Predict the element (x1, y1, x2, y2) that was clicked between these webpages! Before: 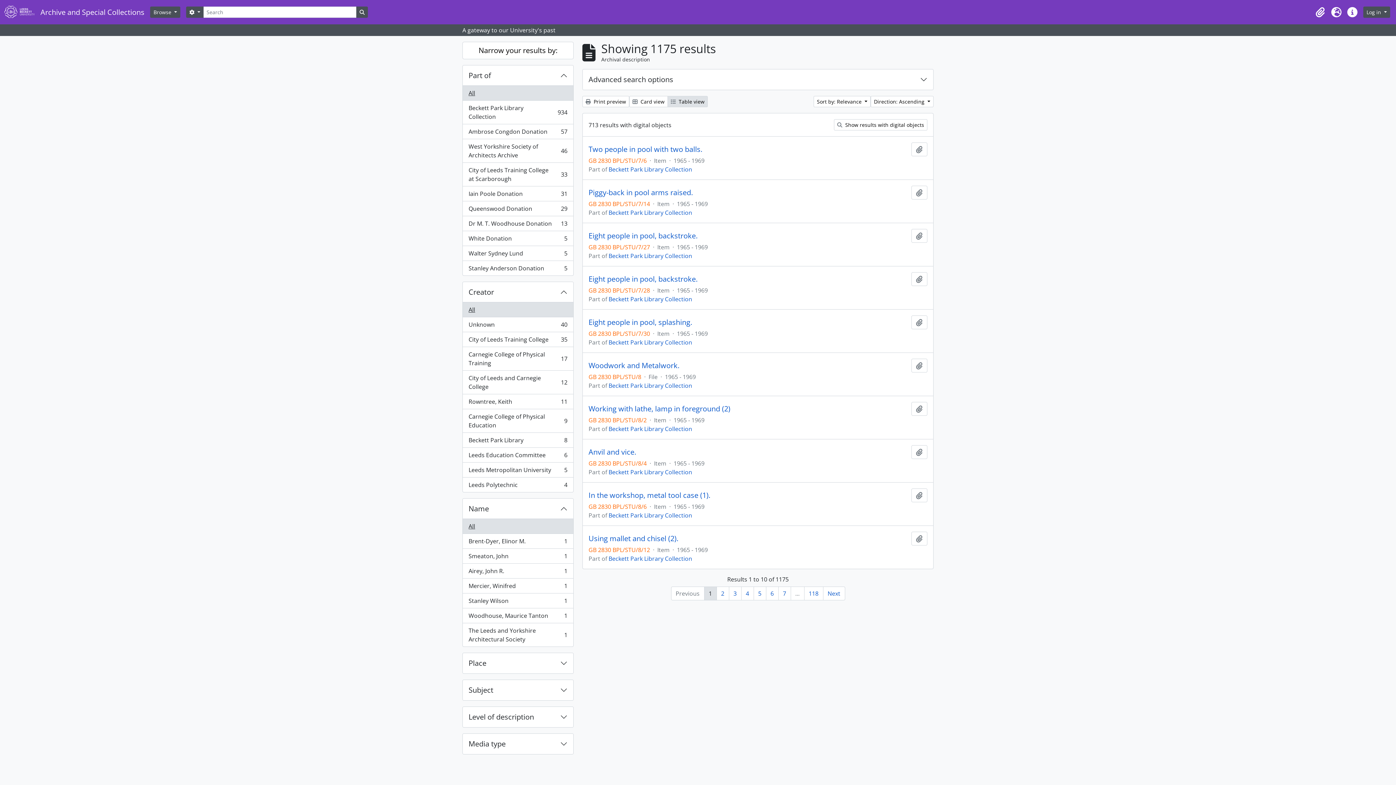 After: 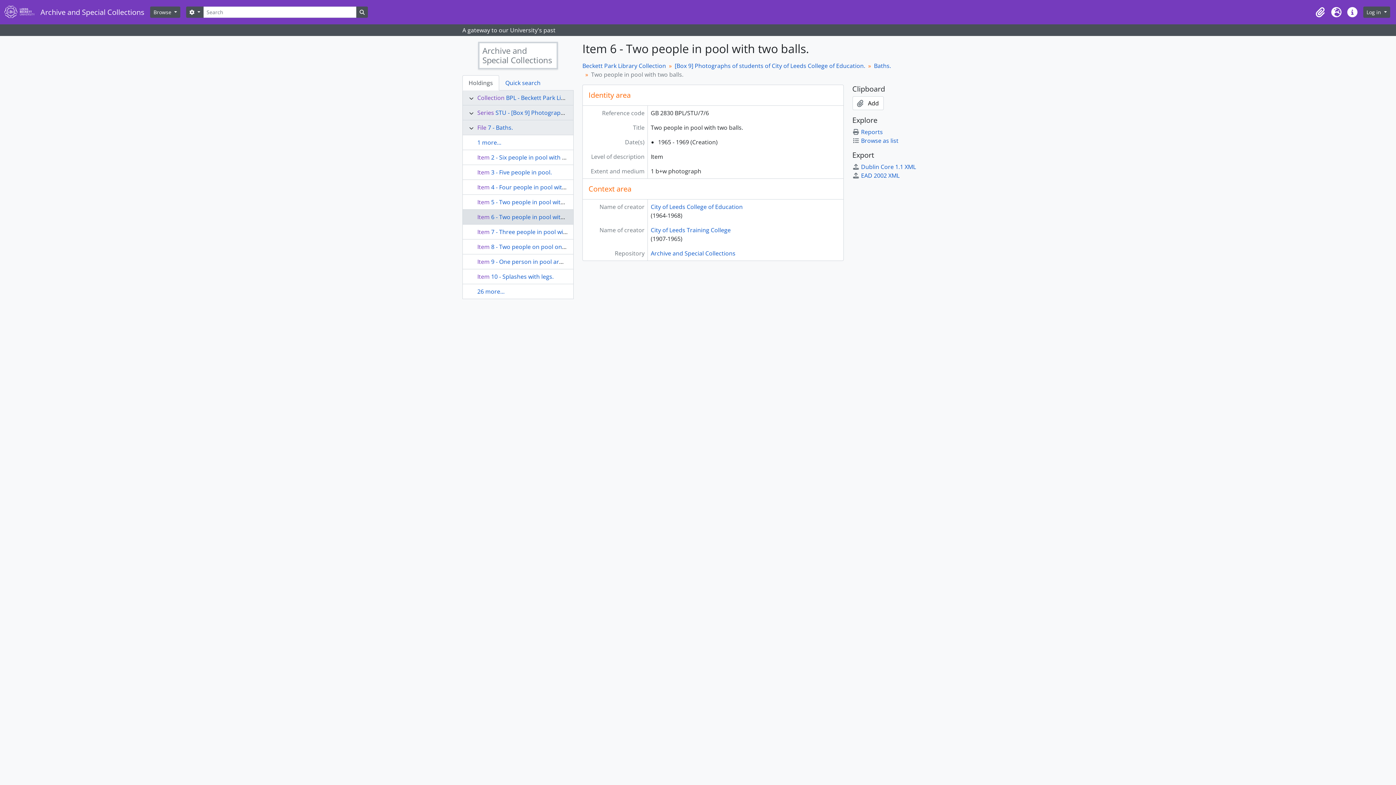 Action: label: Two people in pool with two balls. bbox: (588, 145, 702, 153)